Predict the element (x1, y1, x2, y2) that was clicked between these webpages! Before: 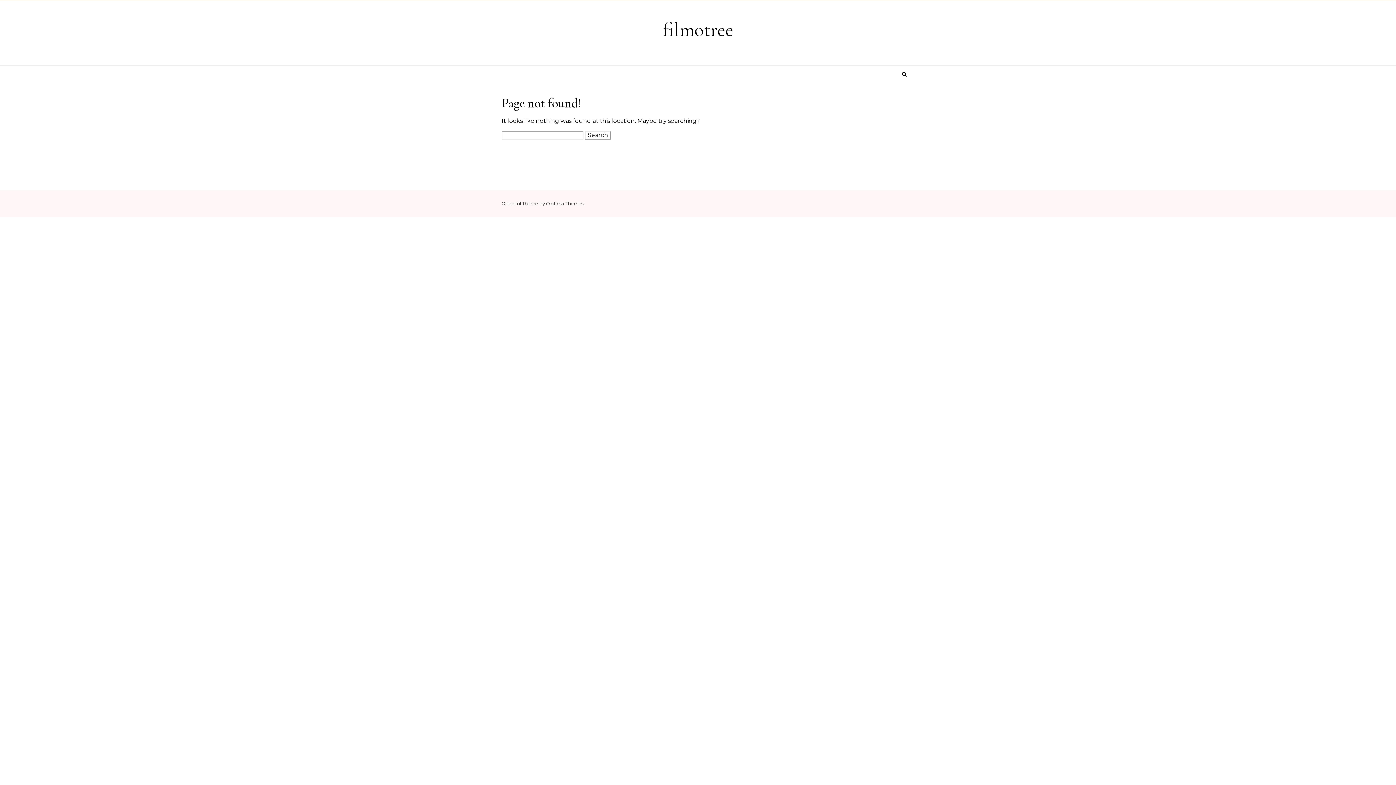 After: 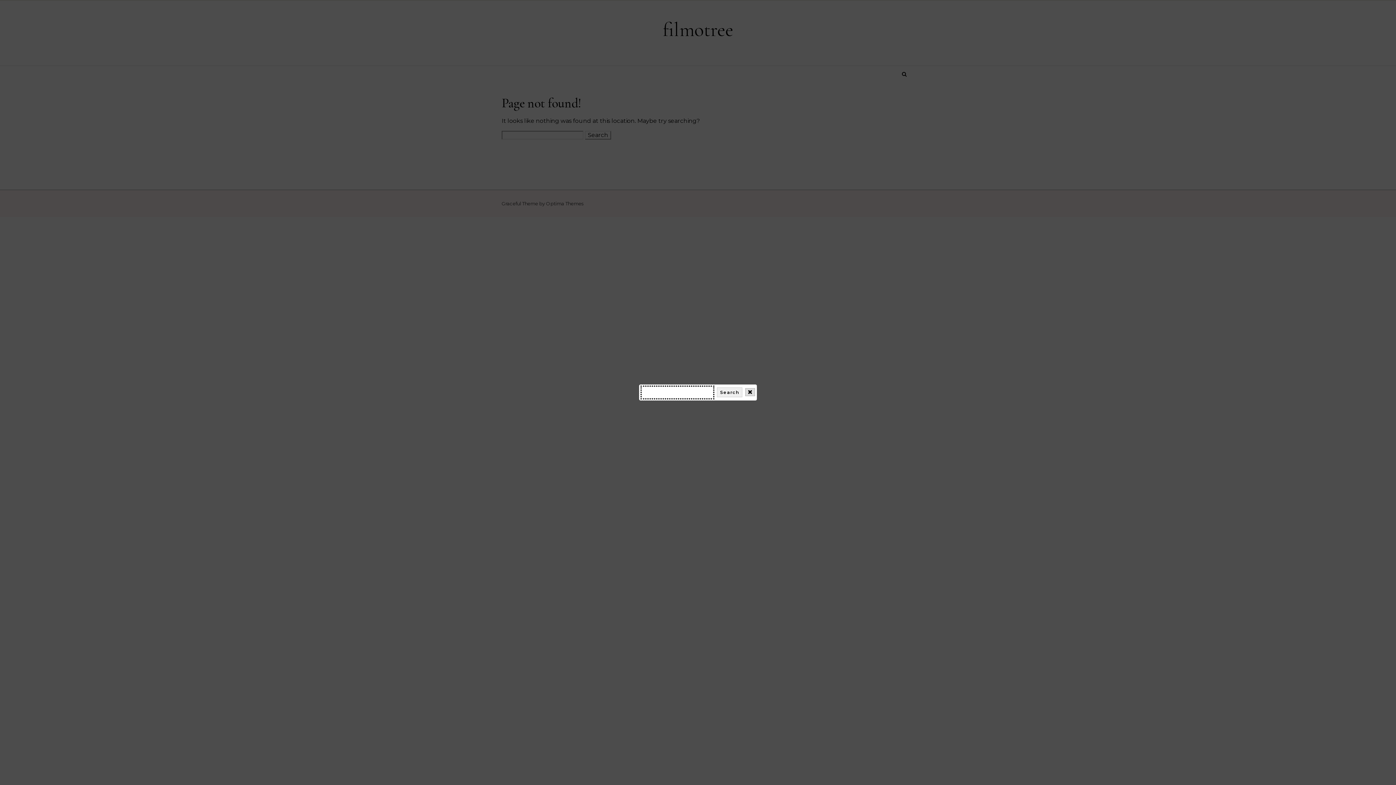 Action: bbox: (900, 65, 909, 82)